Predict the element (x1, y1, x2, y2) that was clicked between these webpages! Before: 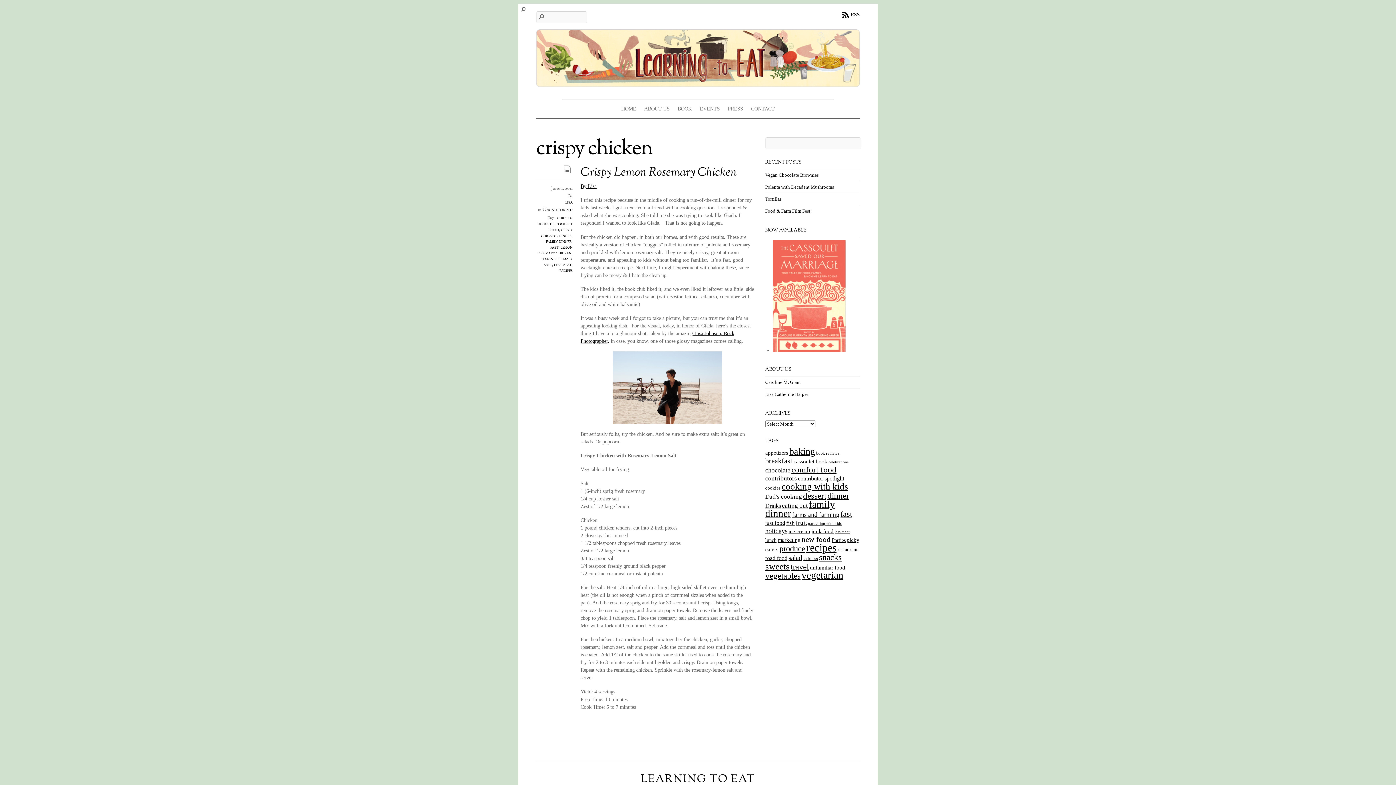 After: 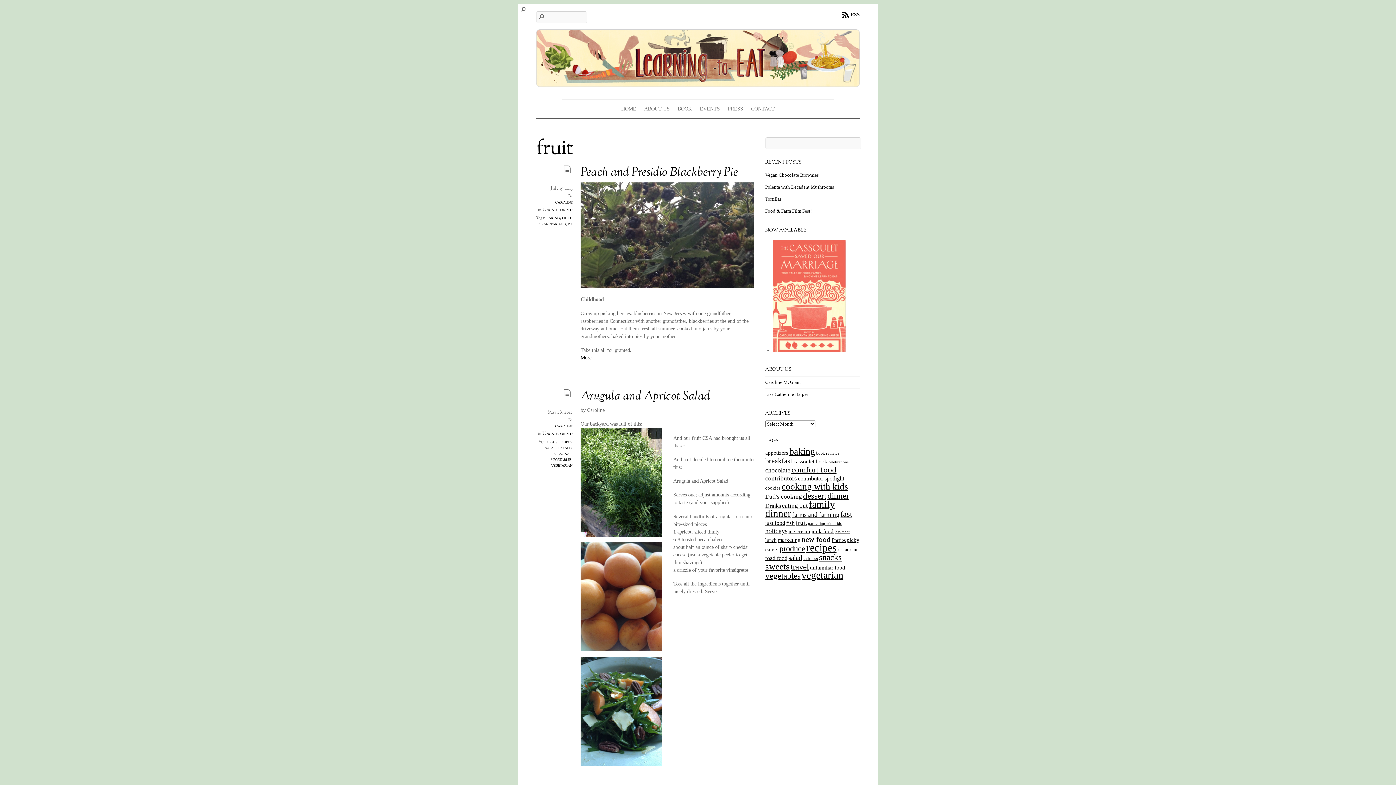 Action: bbox: (796, 519, 807, 526) label: fruit (25 items)